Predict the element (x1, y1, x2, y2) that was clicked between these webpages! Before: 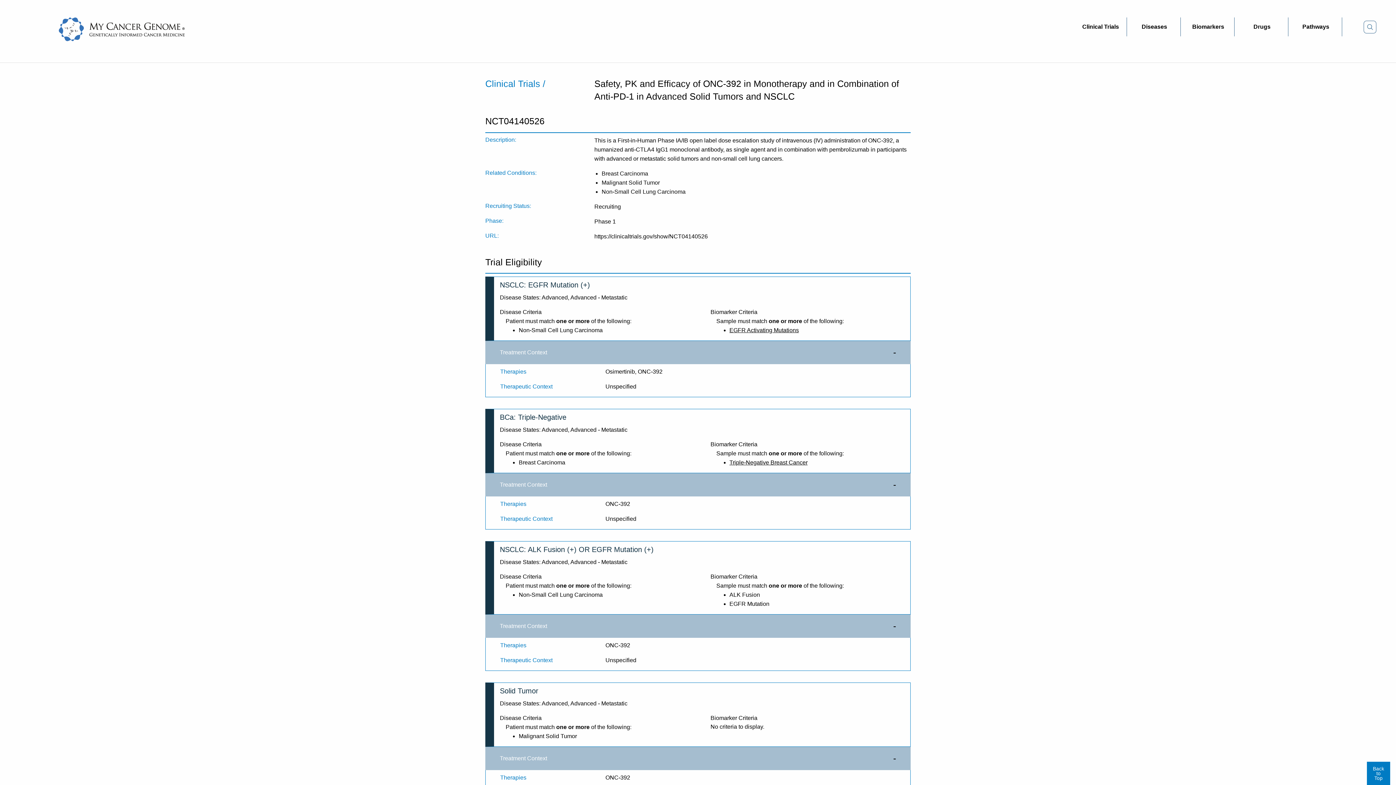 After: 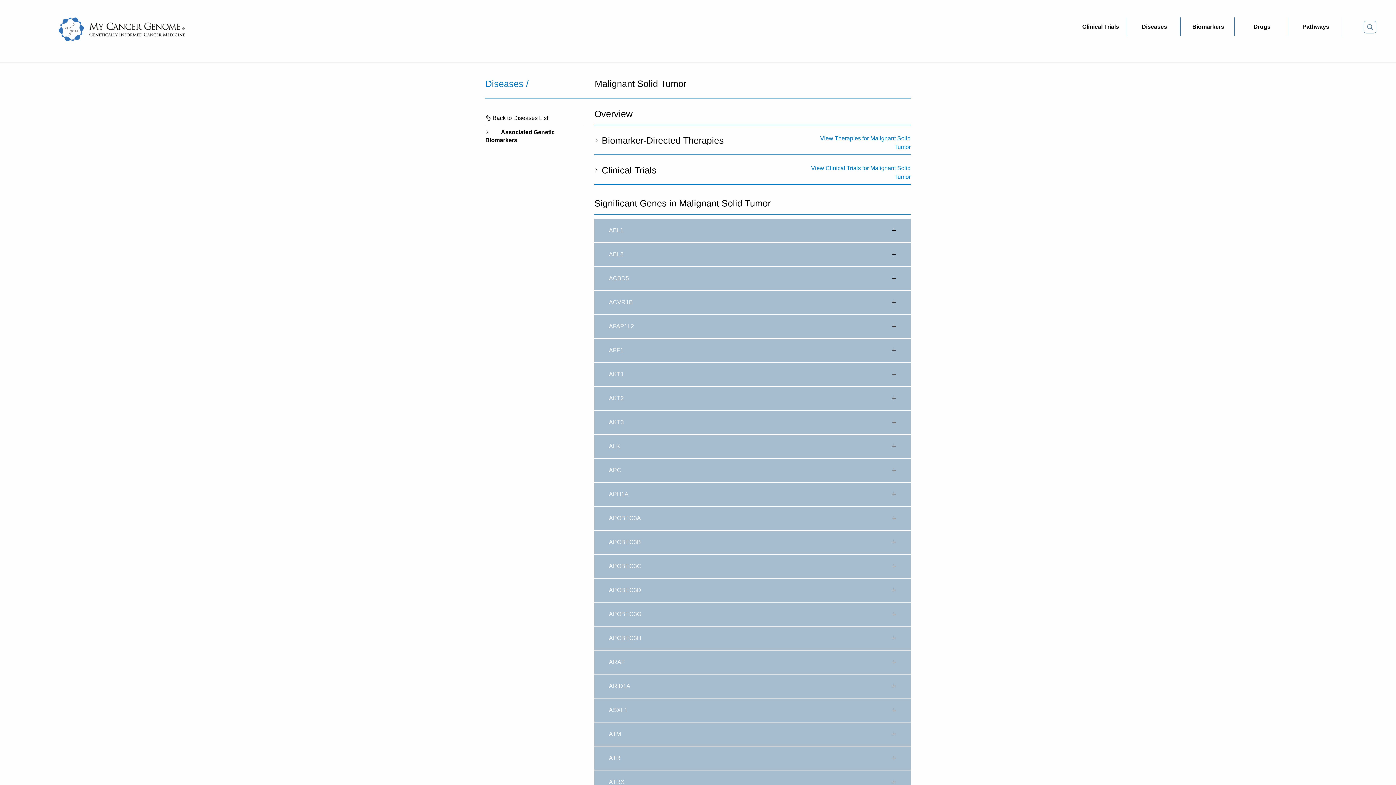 Action: label: Malignant Solid Tumor bbox: (518, 733, 577, 739)